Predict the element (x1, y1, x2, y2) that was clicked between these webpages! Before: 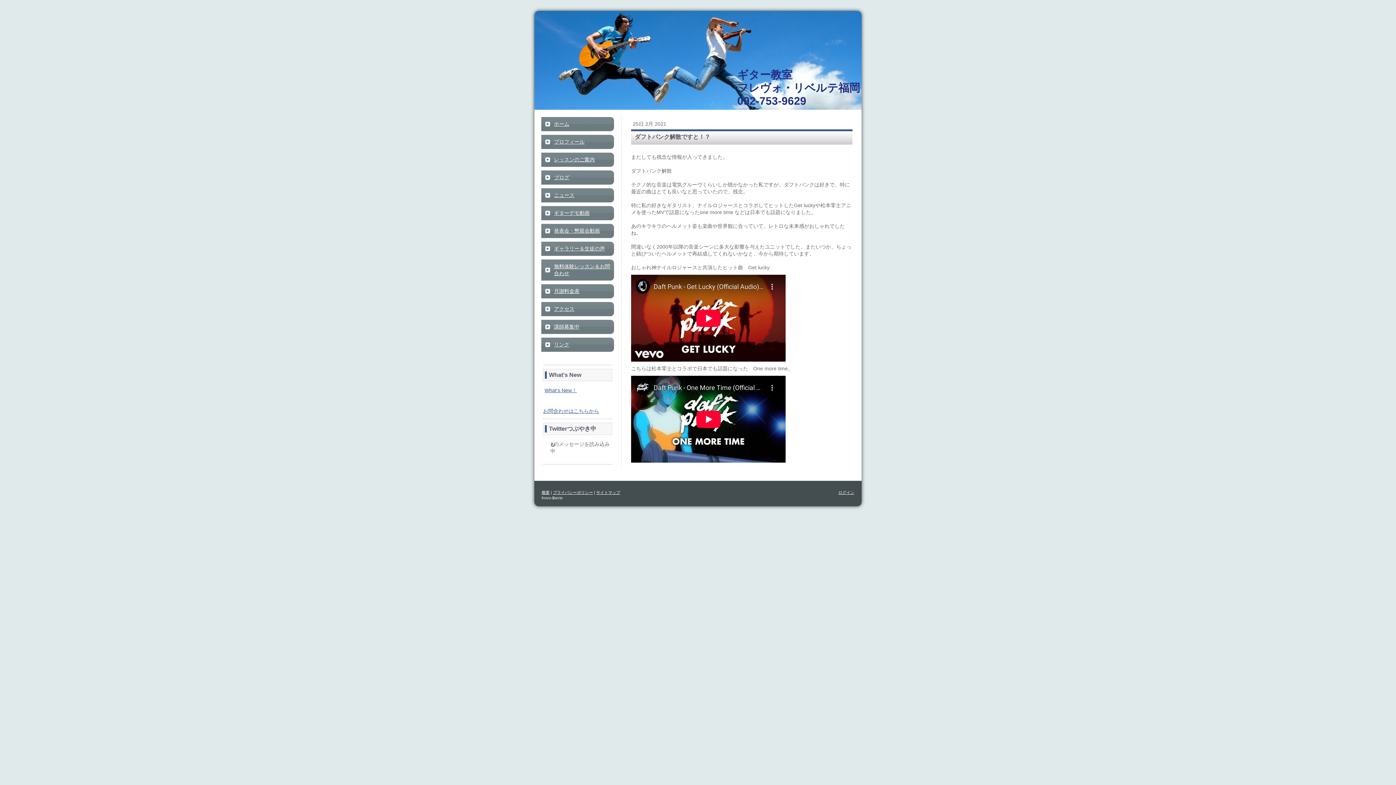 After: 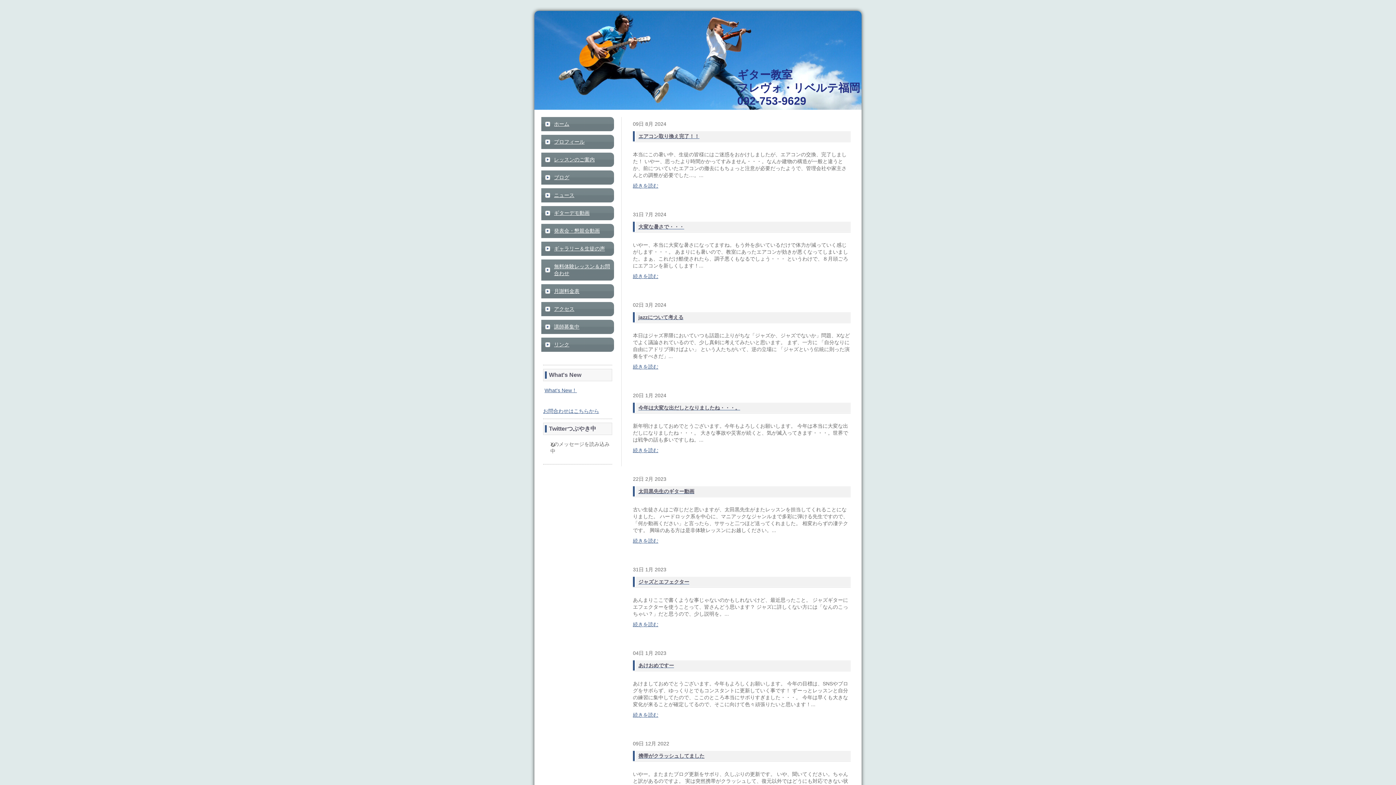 Action: label: ブログ bbox: (541, 170, 614, 184)